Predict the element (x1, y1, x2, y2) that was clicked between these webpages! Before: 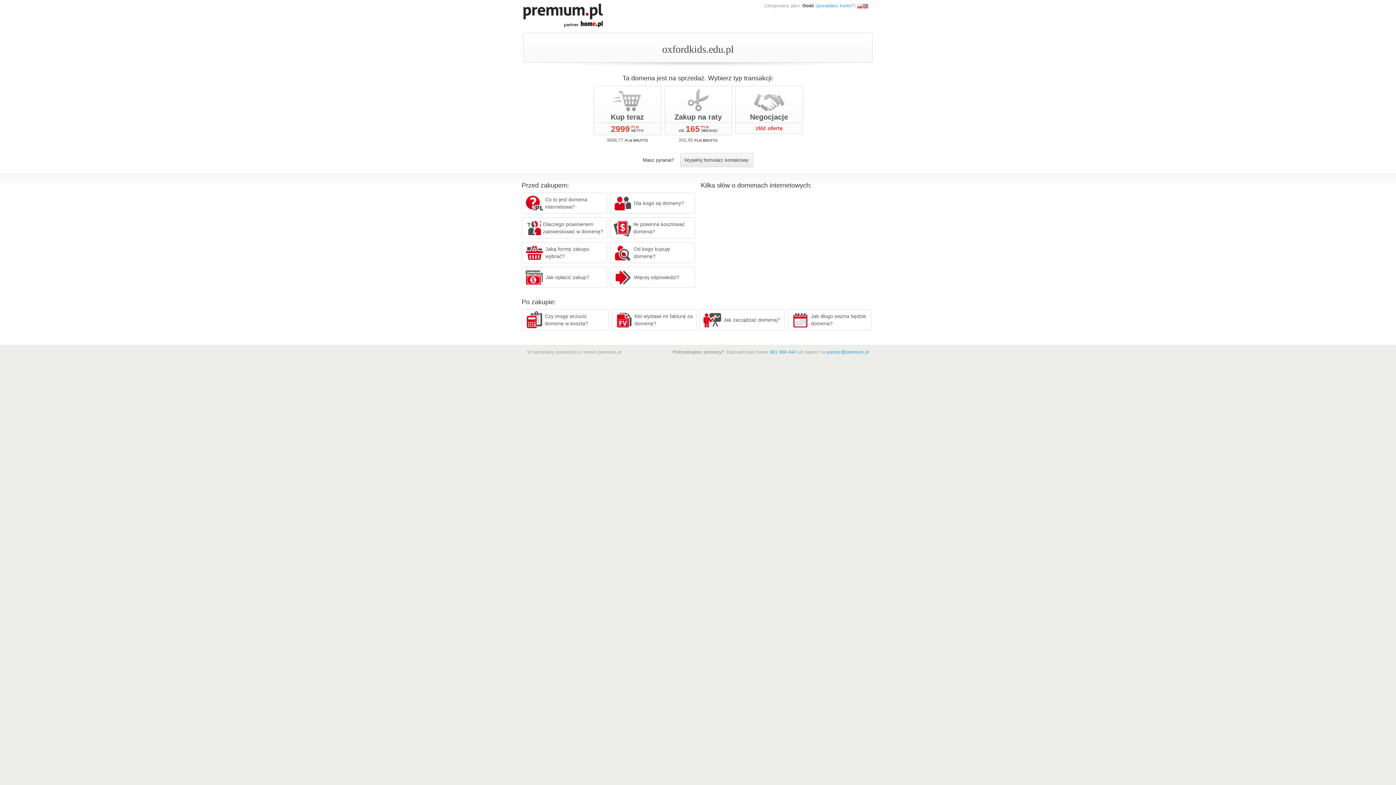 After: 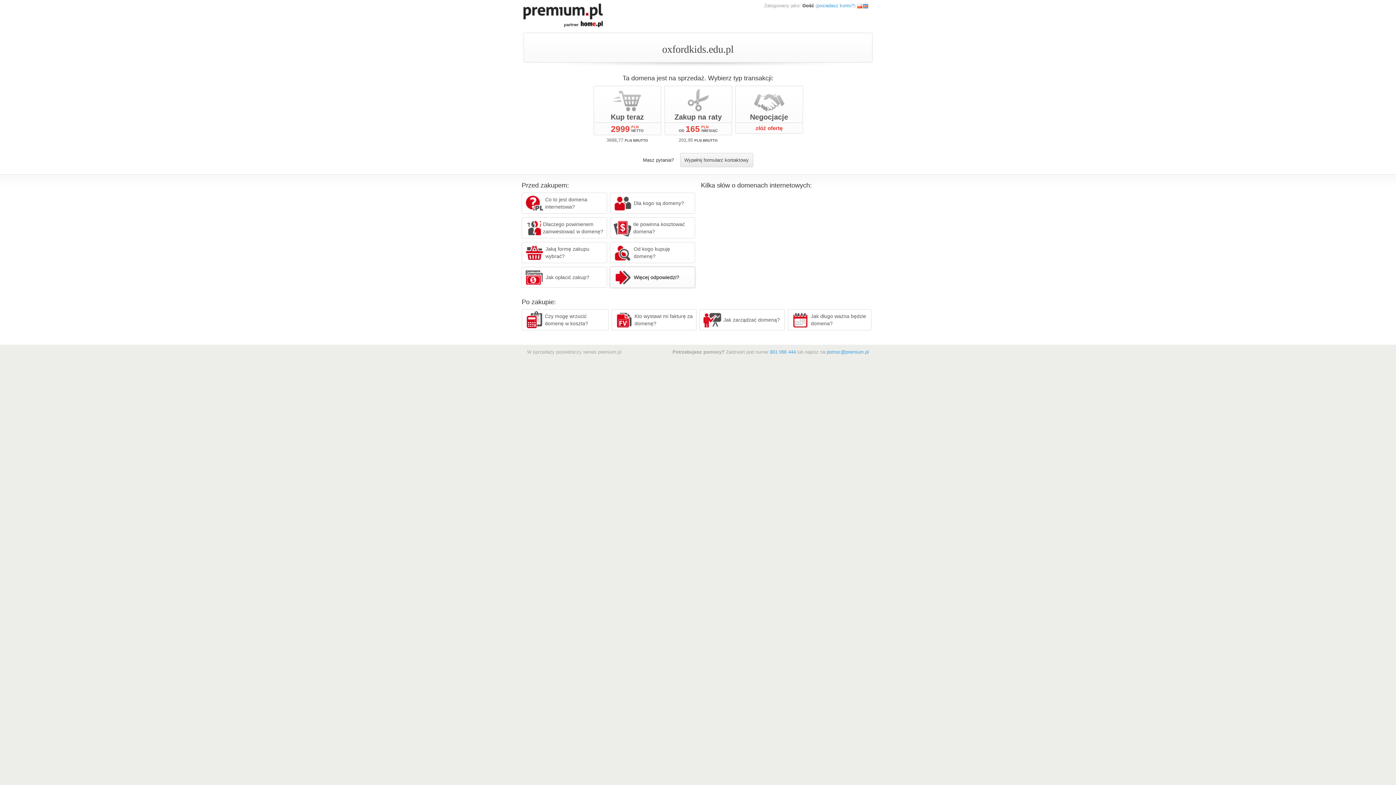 Action: bbox: (610, 266, 695, 288) label: Więcej odpowiedzi?